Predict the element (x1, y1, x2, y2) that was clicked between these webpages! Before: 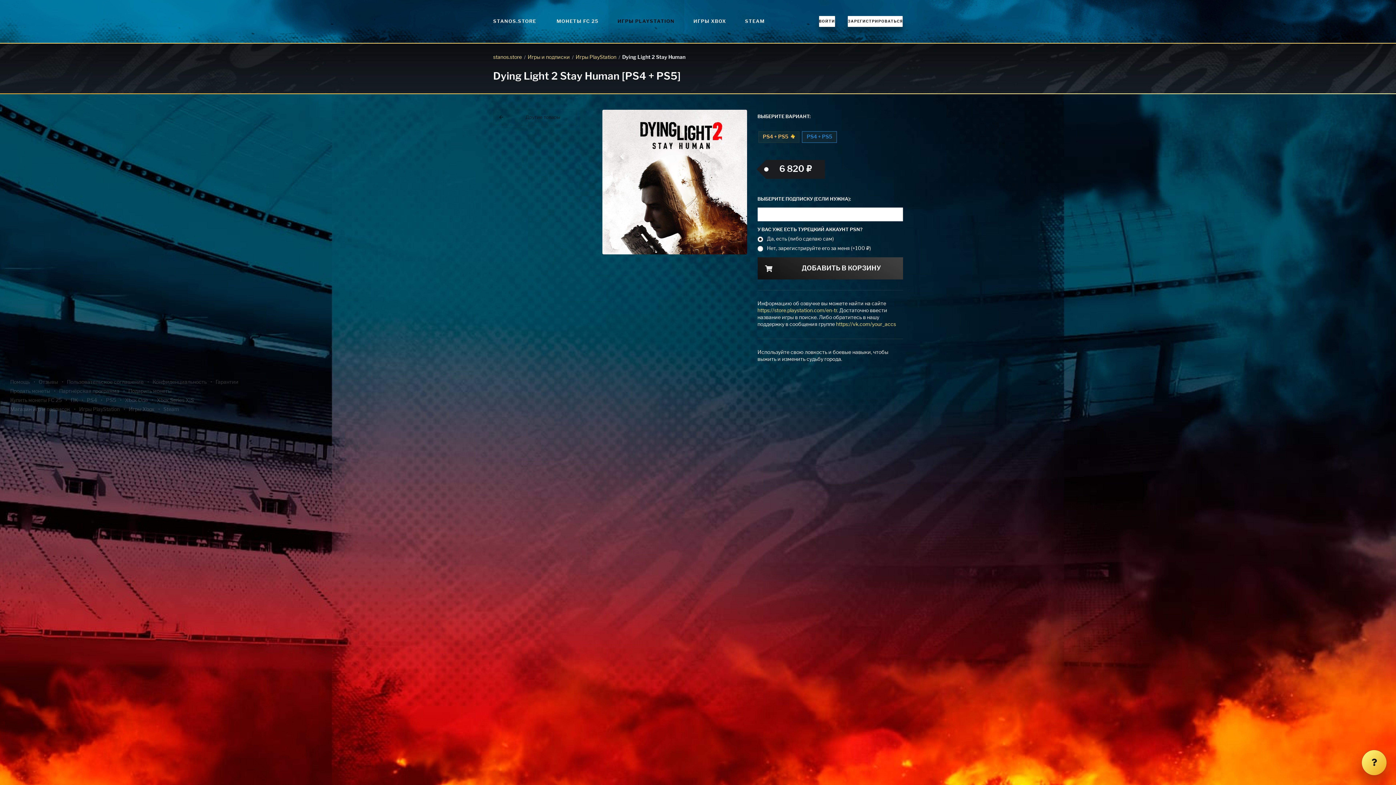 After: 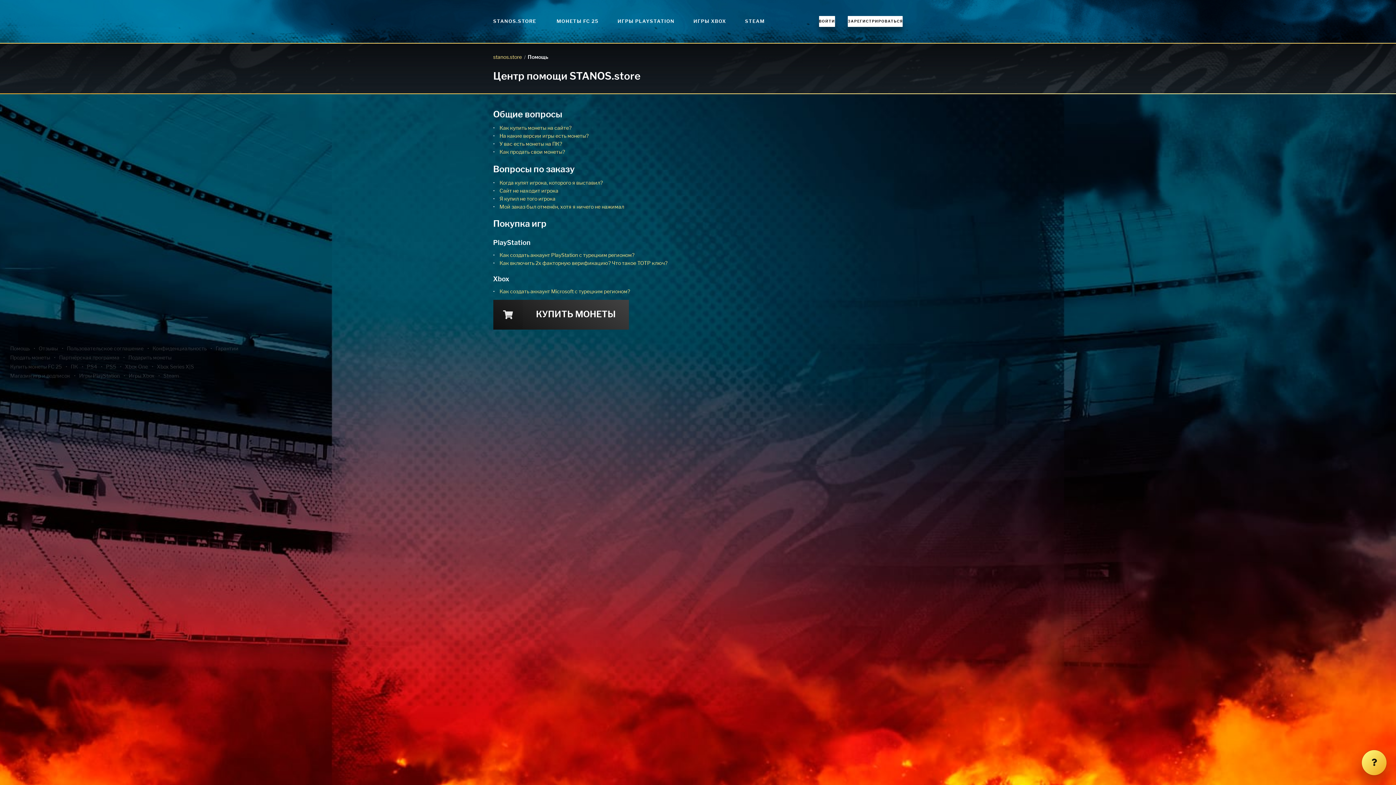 Action: bbox: (1362, 750, 1386, 775)